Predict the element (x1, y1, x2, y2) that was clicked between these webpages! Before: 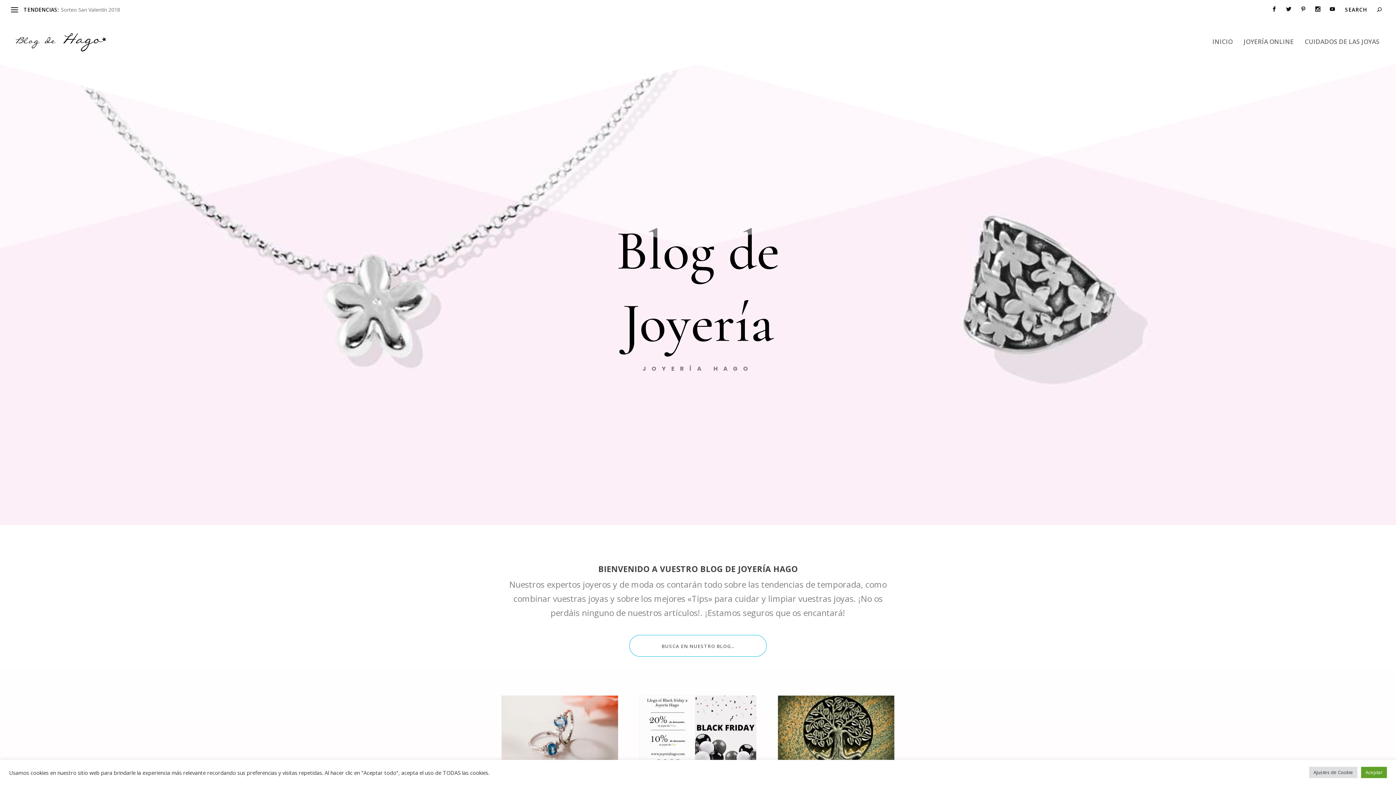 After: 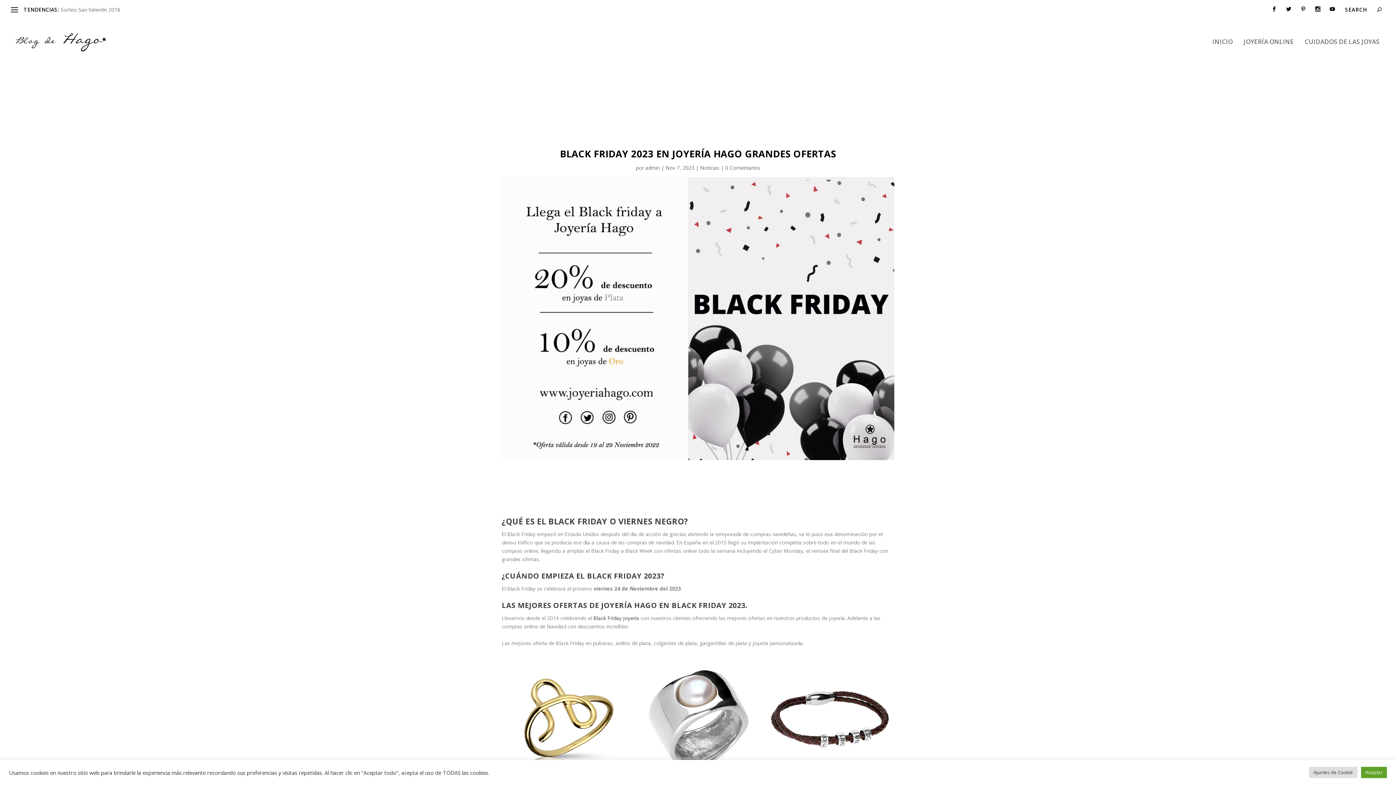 Action: bbox: (639, 695, 756, 768)